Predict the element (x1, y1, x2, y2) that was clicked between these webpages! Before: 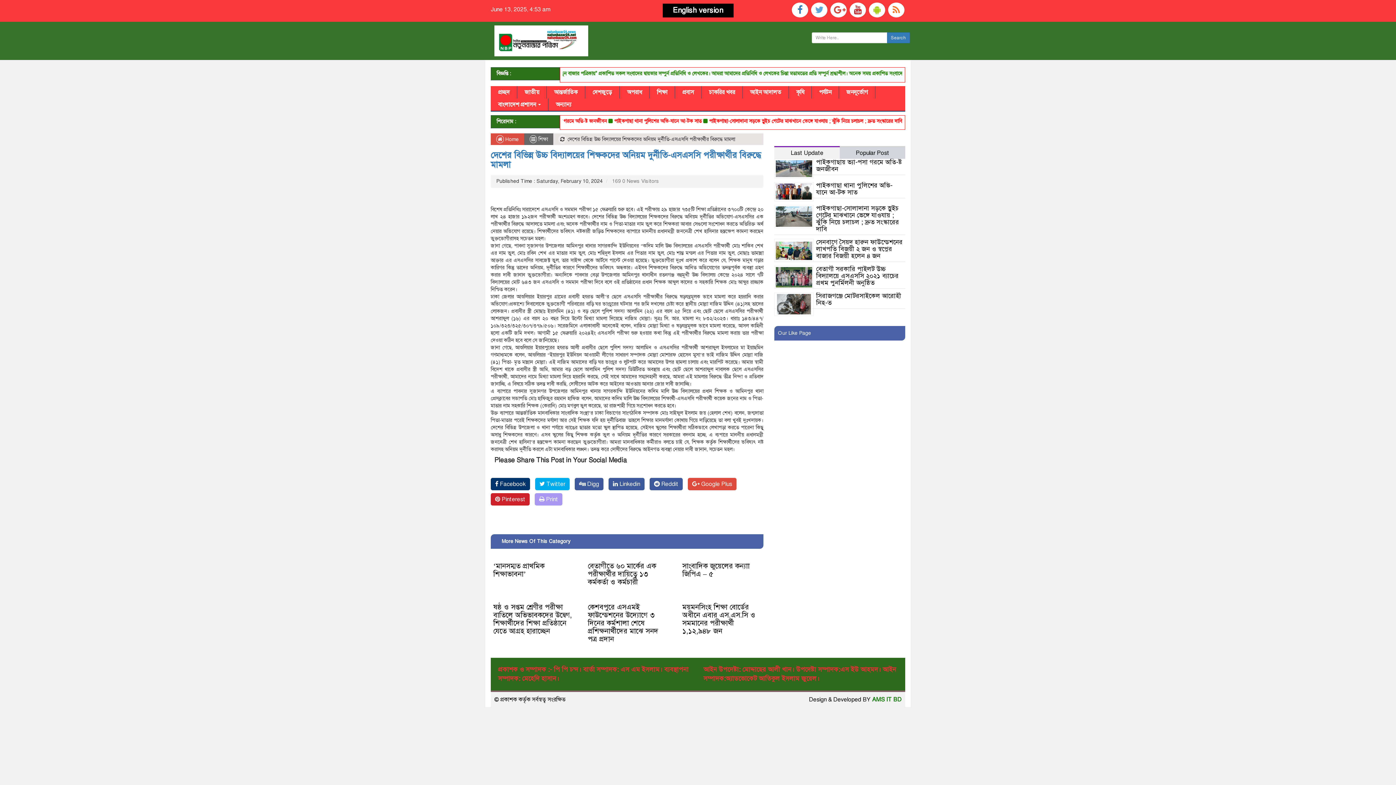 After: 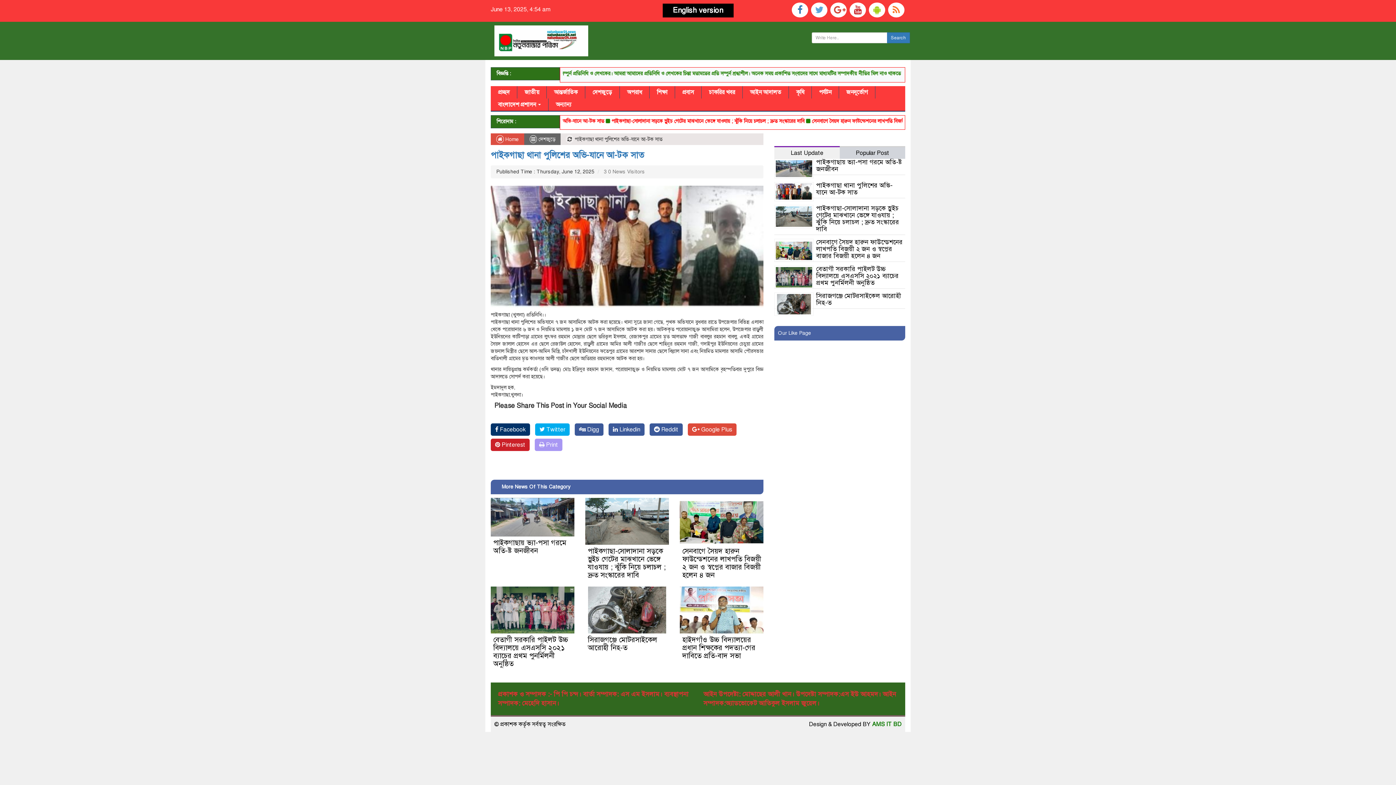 Action: bbox: (816, 181, 892, 196) label: পাইকগাছা থানা পুলিশের অভি-যানে আ-টক সাত